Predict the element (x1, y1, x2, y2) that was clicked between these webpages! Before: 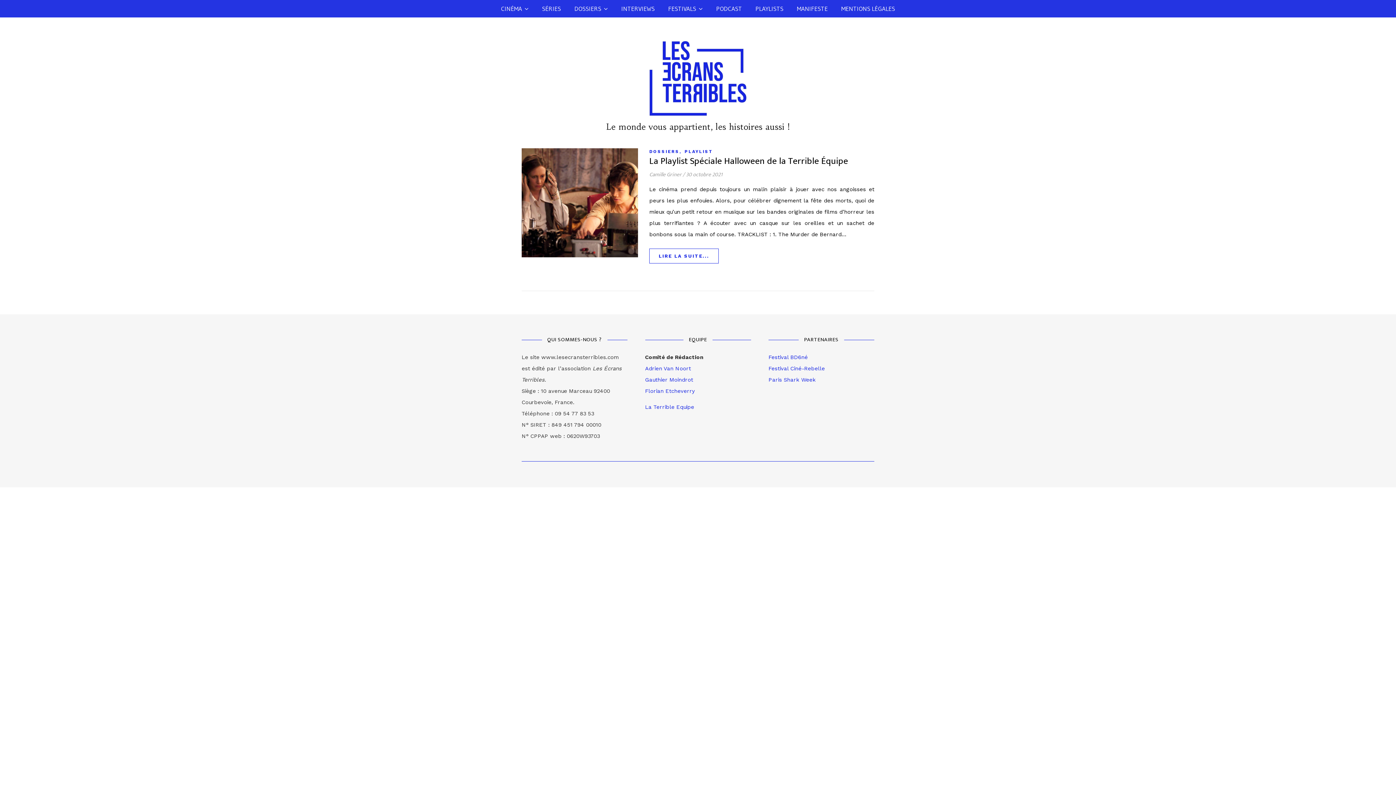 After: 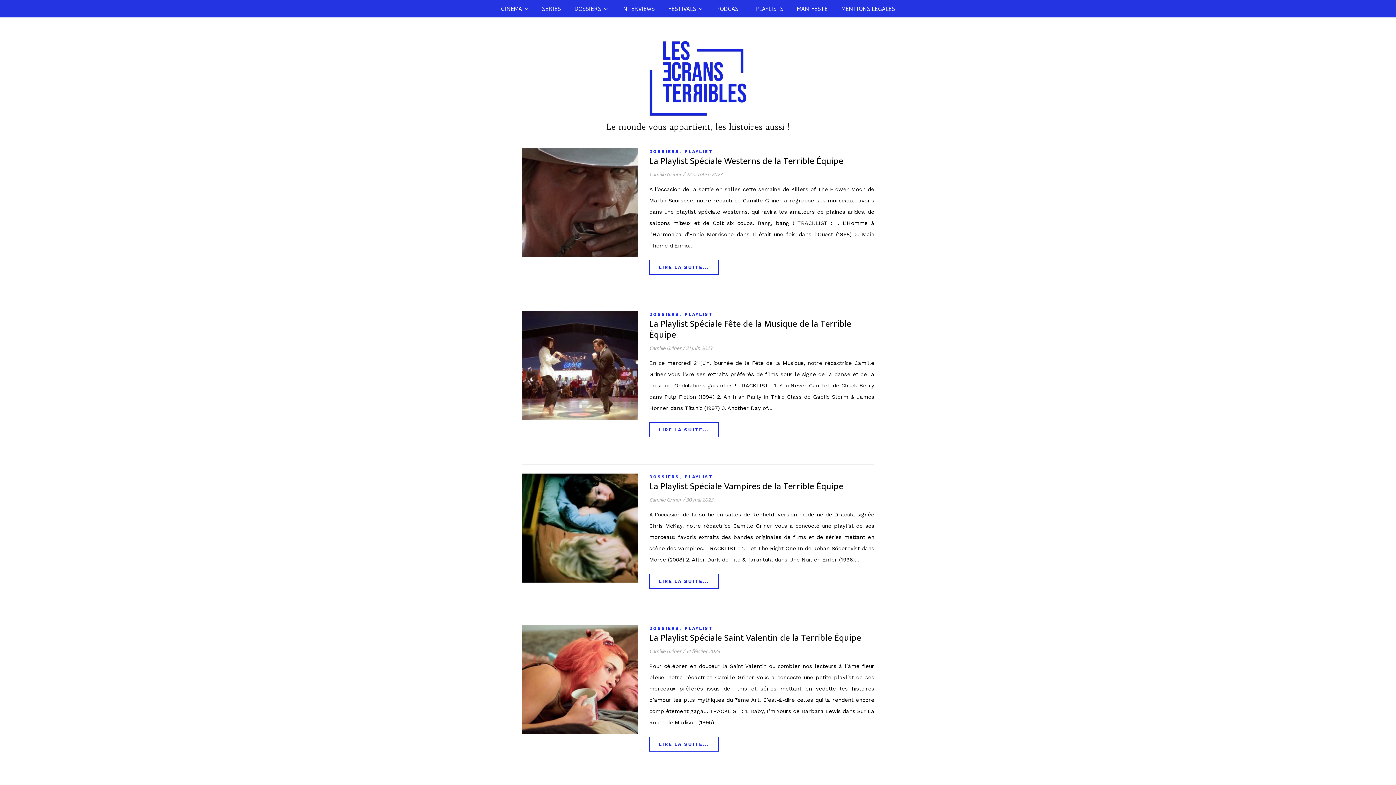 Action: bbox: (749, 0, 789, 17) label: PLAYLISTS